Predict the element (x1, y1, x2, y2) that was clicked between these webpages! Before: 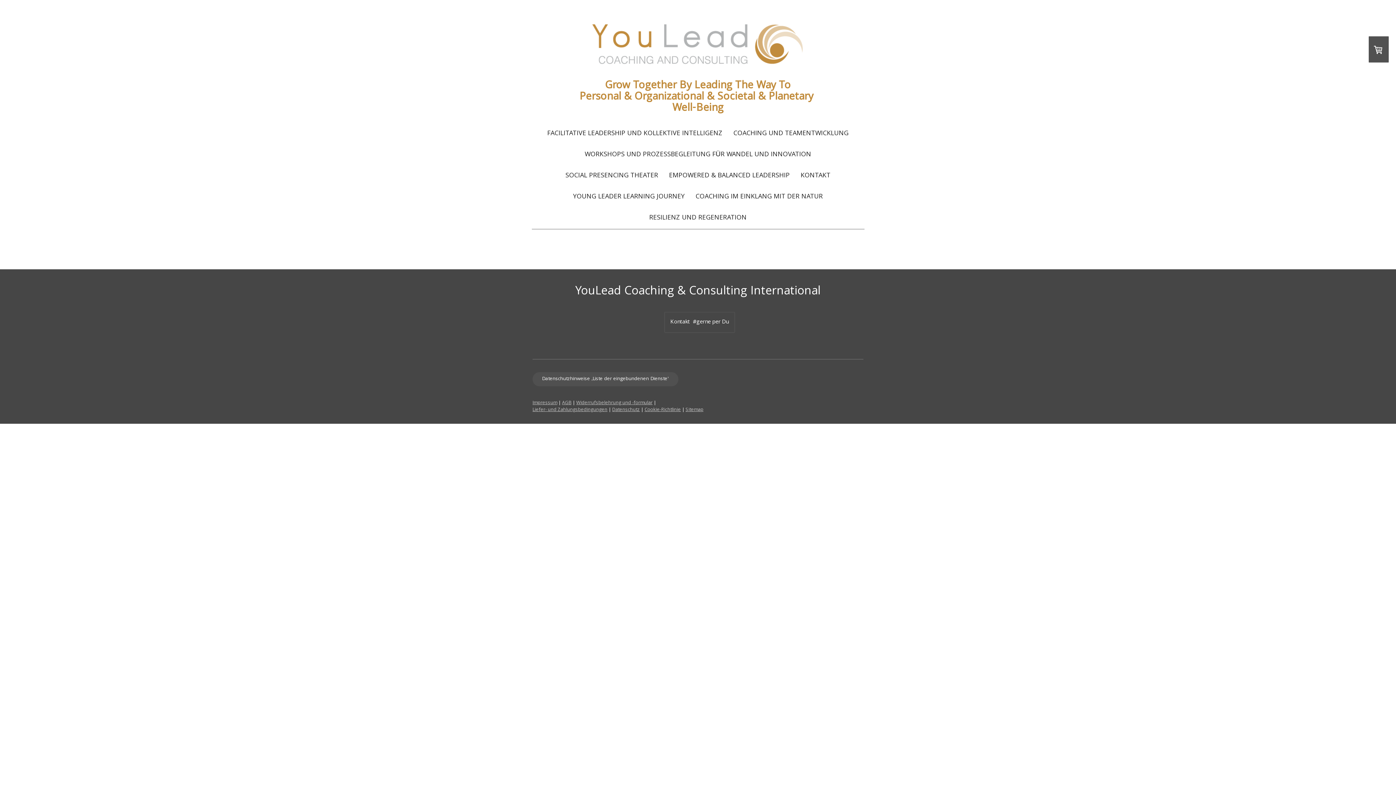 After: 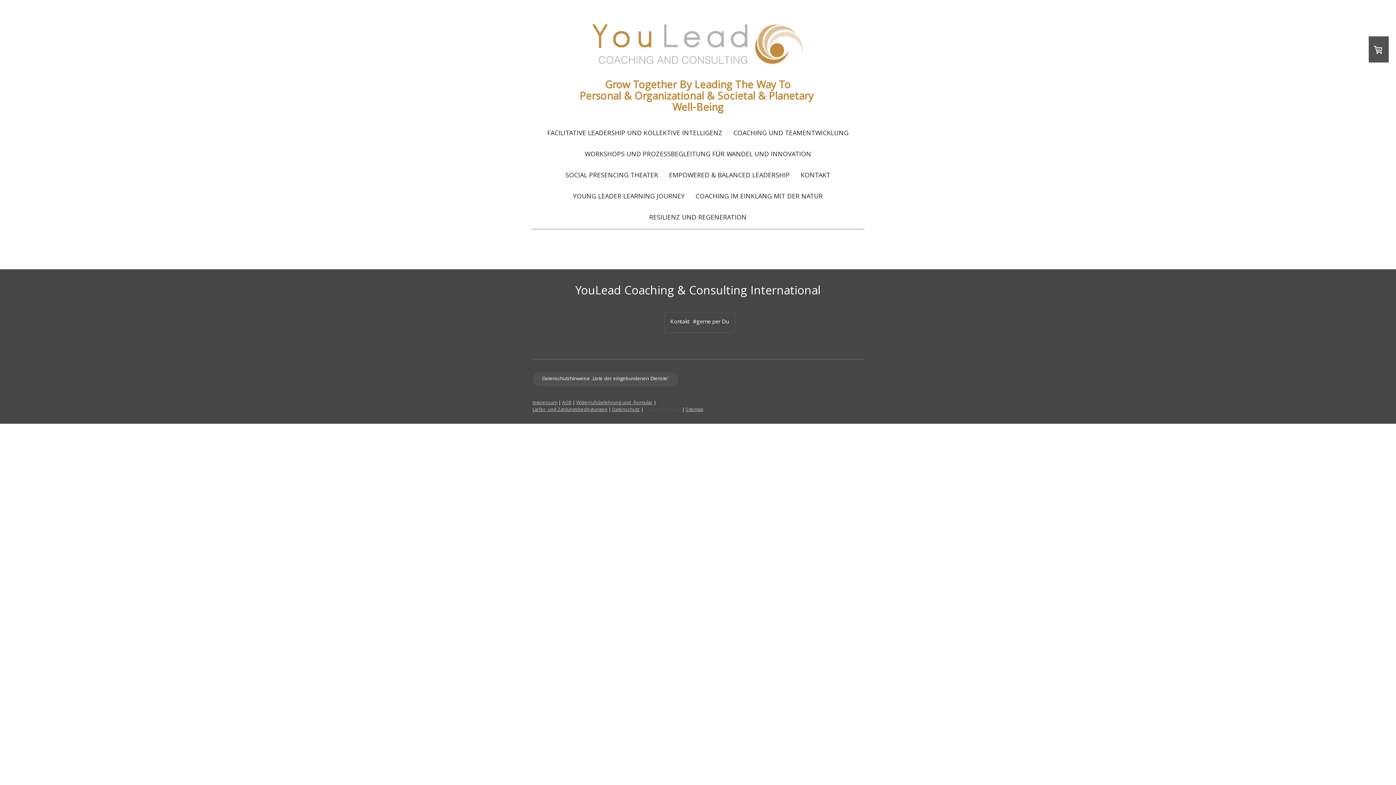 Action: bbox: (644, 406, 681, 412) label: Cookie-Richtlinie